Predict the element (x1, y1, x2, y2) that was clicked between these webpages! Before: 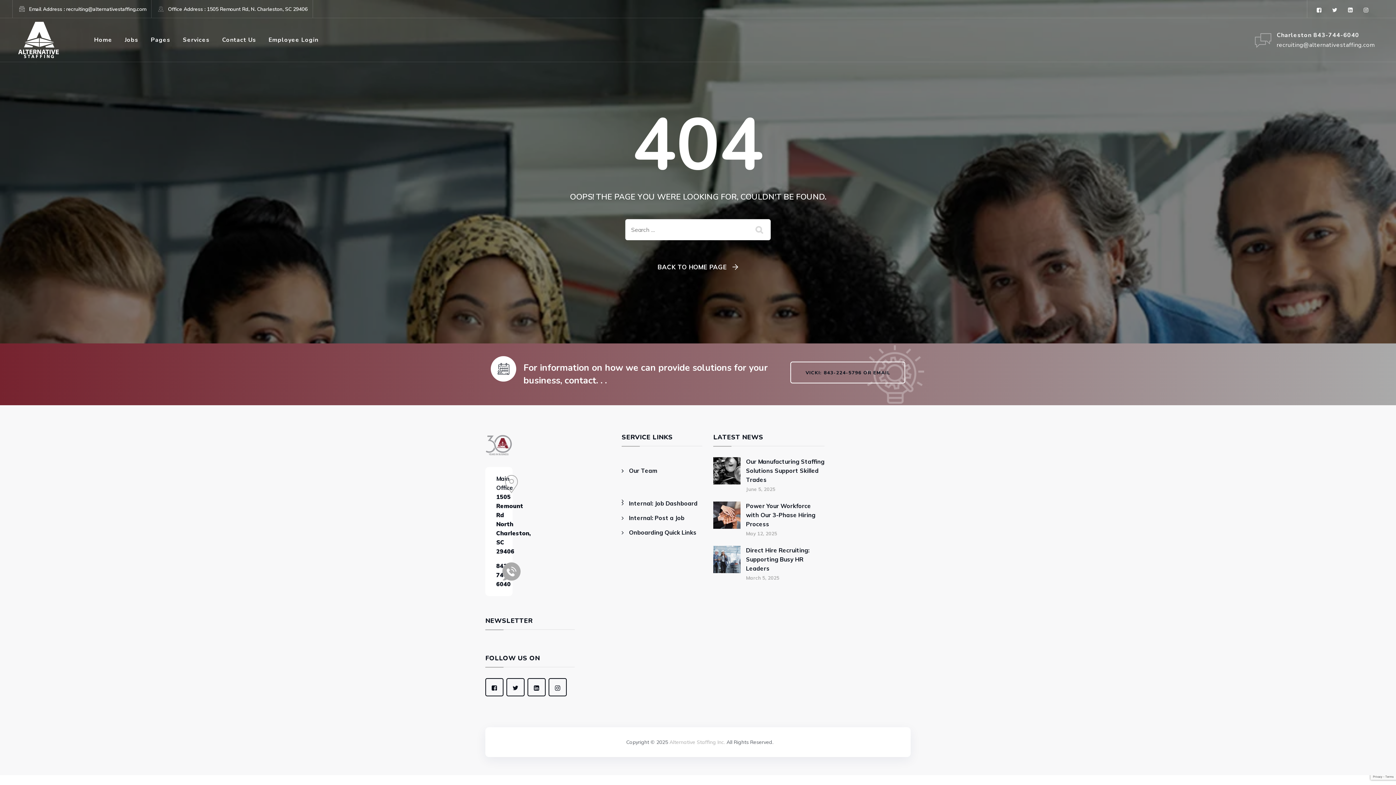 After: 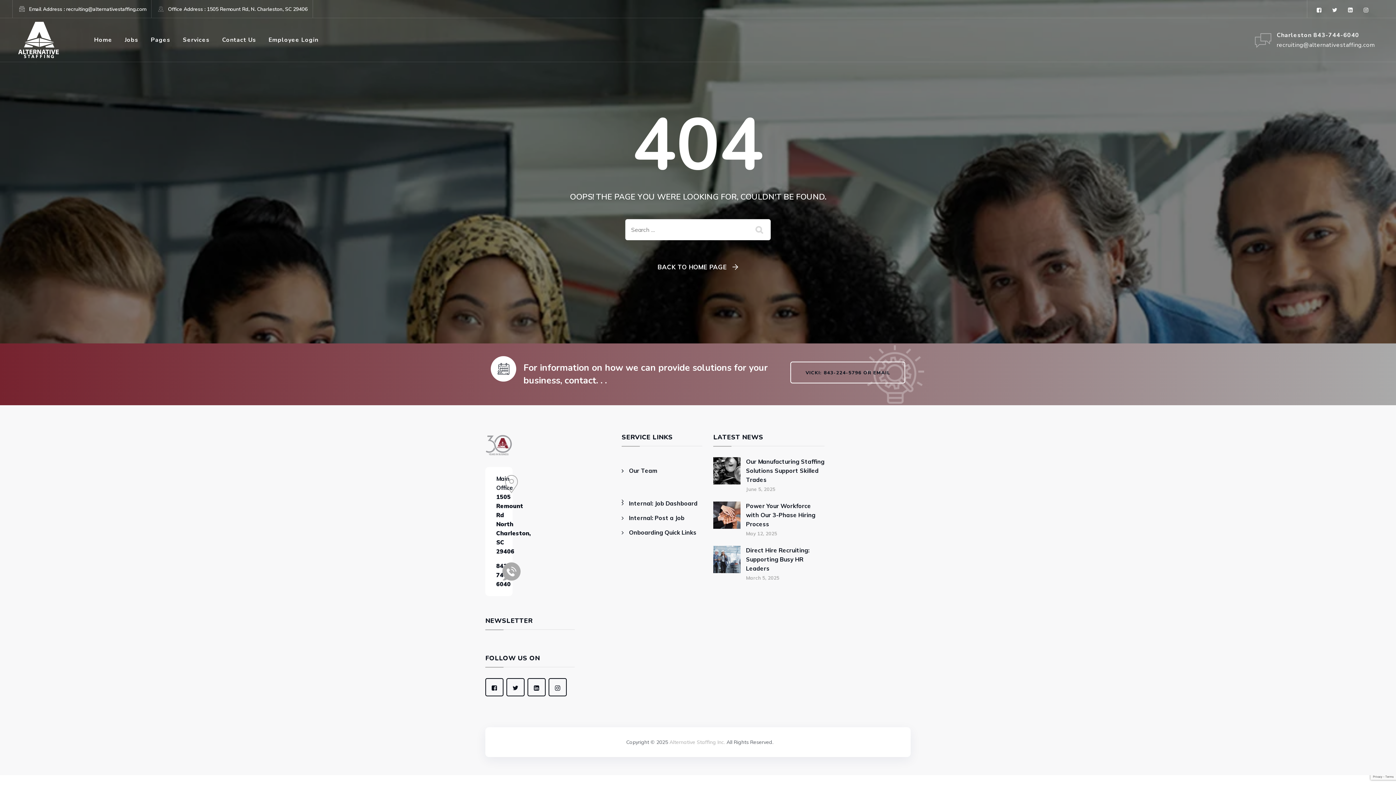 Action: bbox: (480, 420, 616, 603) label: Main Office
1505 Remount Rd
North Charleston, SC 29406
843-744-6040